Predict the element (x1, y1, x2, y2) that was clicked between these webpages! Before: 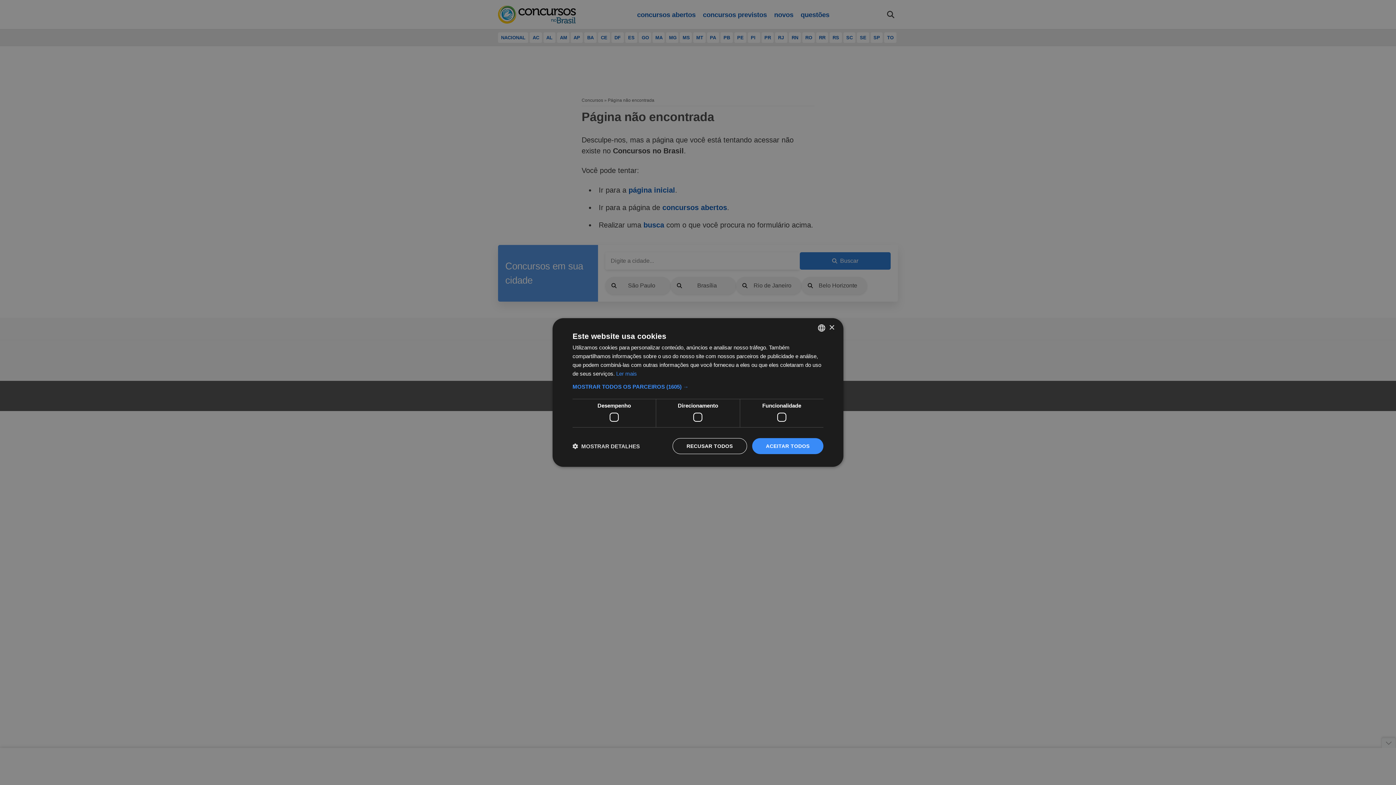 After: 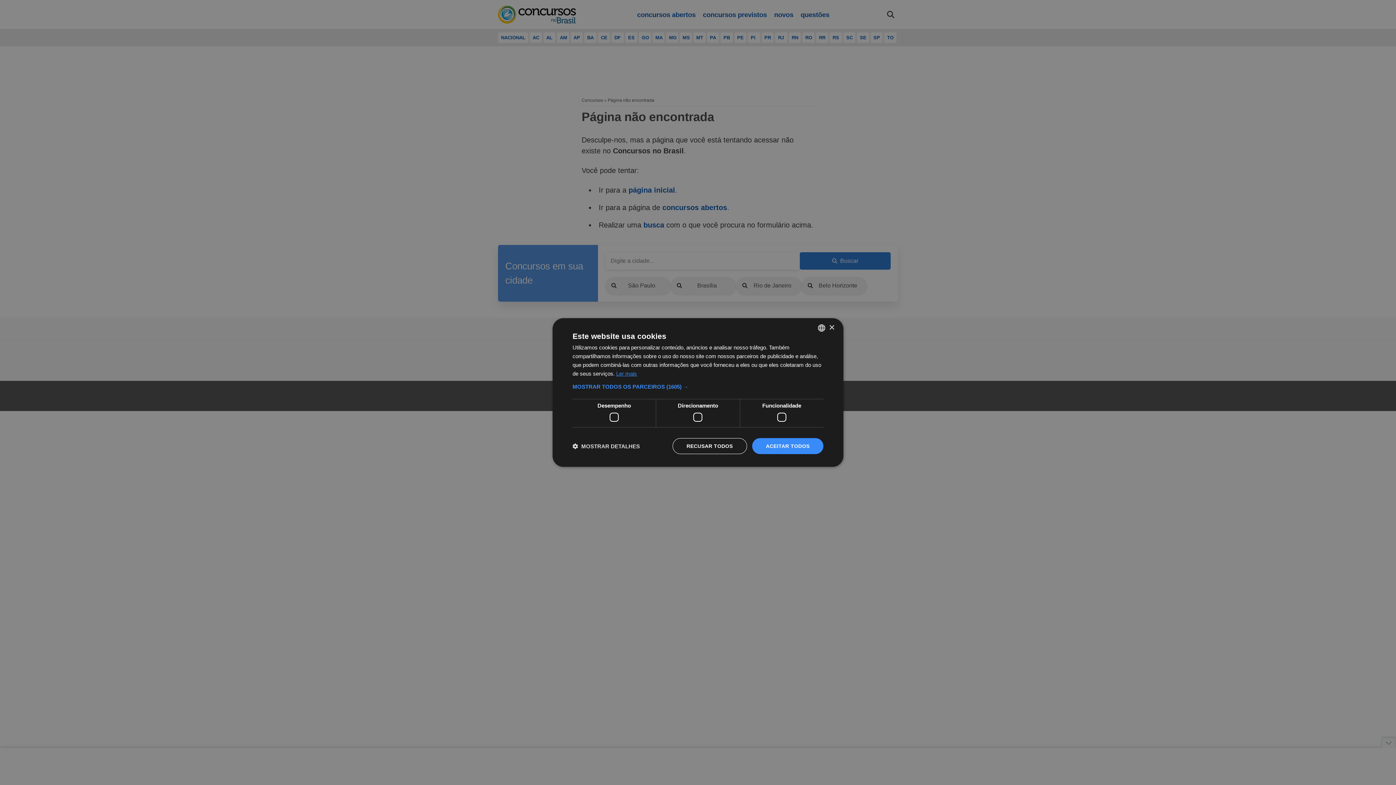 Action: label: Ler mais, opens a new window bbox: (616, 370, 637, 376)